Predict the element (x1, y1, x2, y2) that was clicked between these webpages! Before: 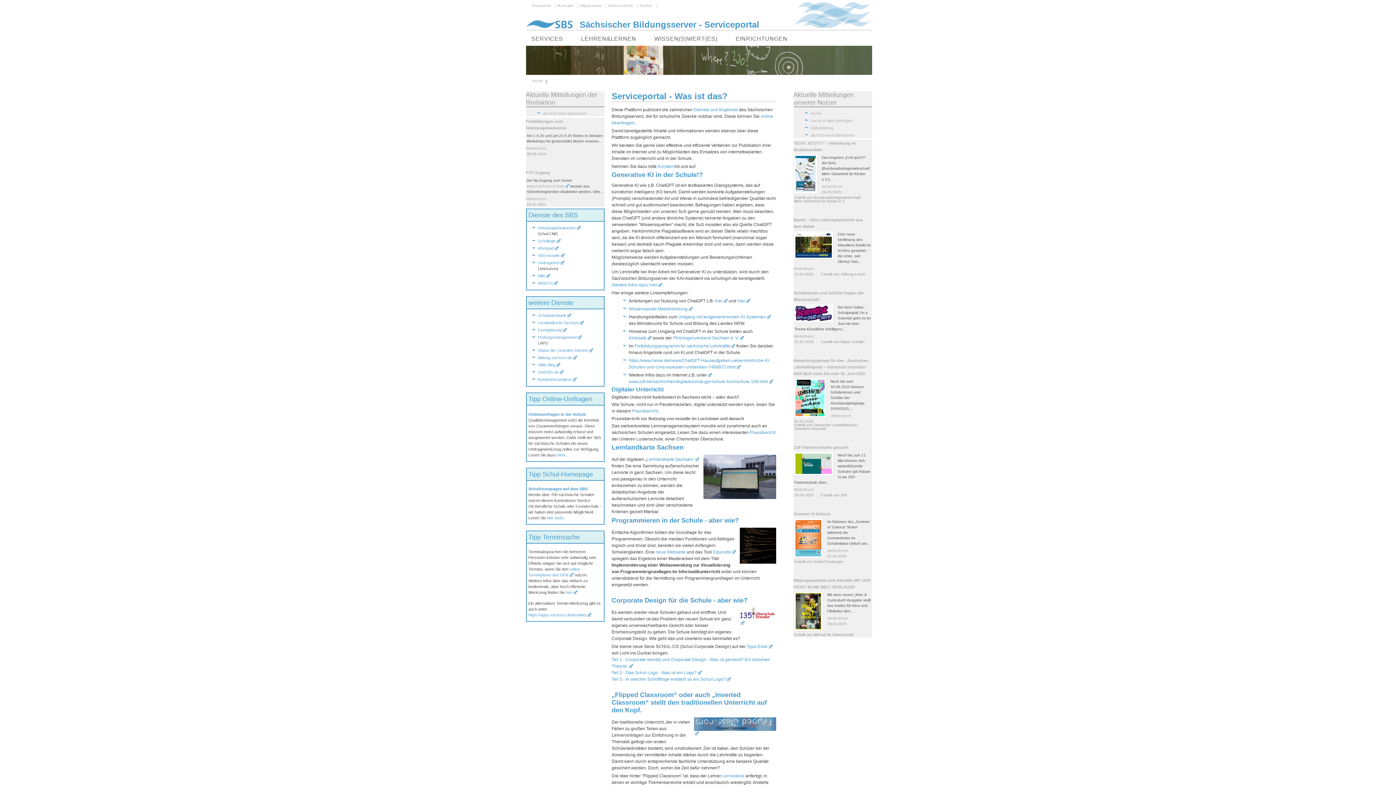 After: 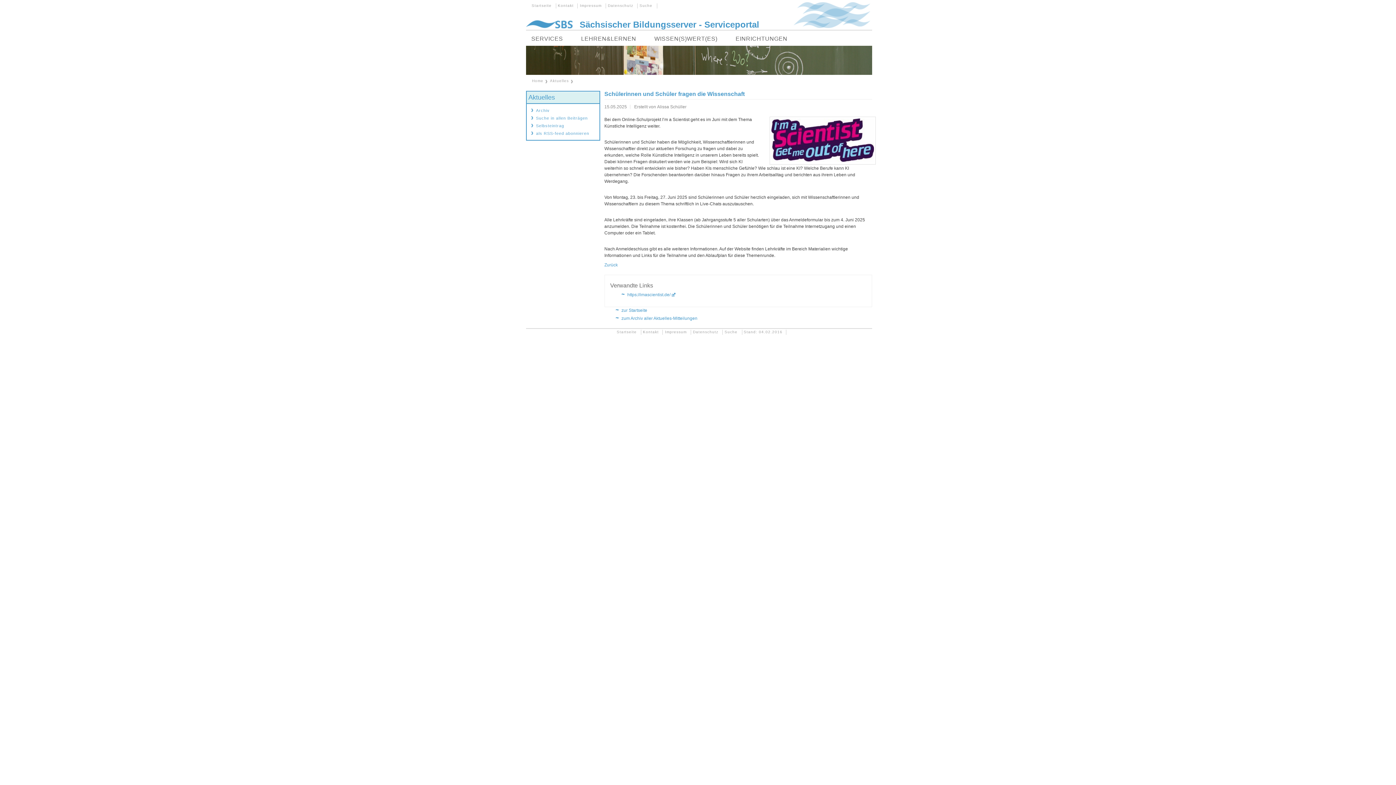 Action: label: Weiterlesen bbox: (793, 334, 814, 338)